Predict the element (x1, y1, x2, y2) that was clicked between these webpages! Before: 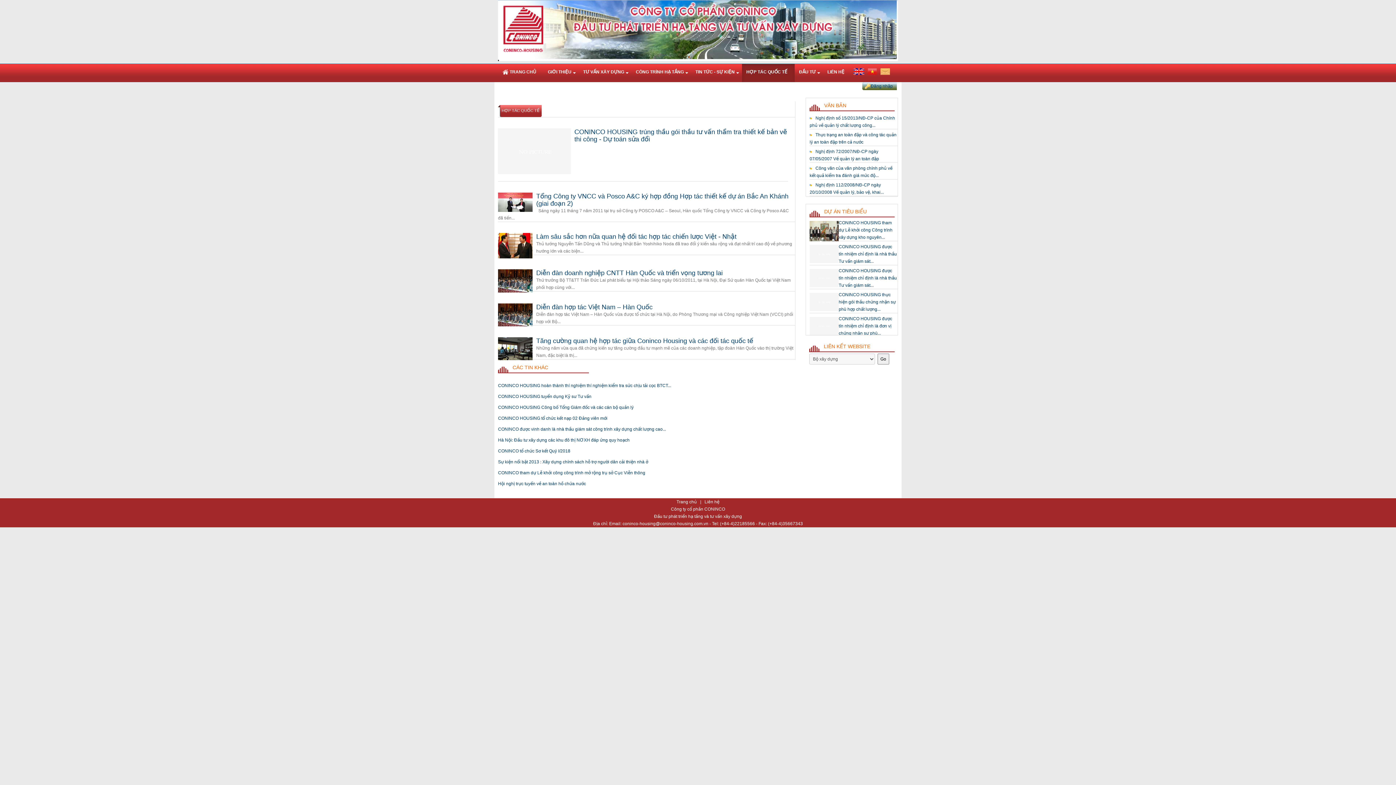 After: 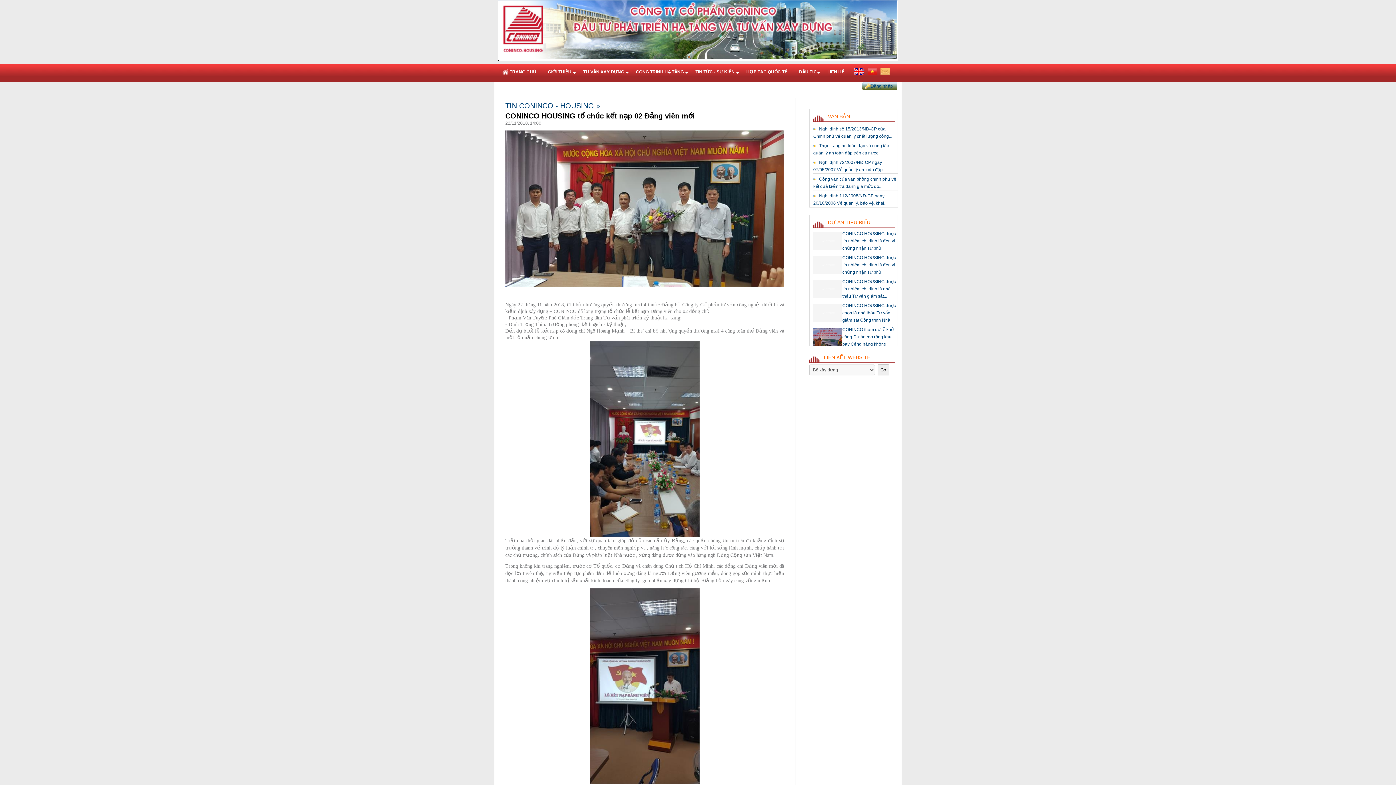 Action: label: CONINCO HOUSING tổ chức kết nạp 02 Đảng viên mới bbox: (498, 416, 607, 421)